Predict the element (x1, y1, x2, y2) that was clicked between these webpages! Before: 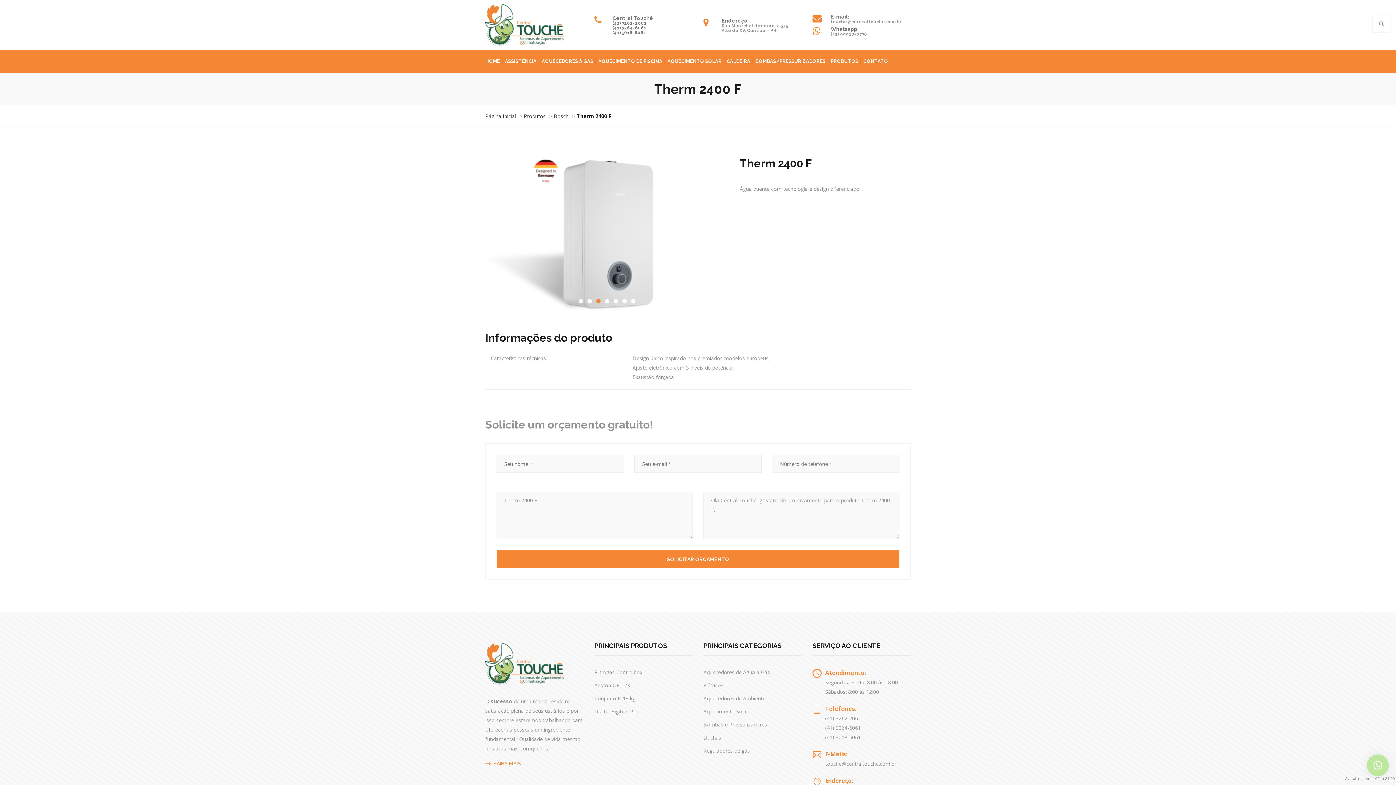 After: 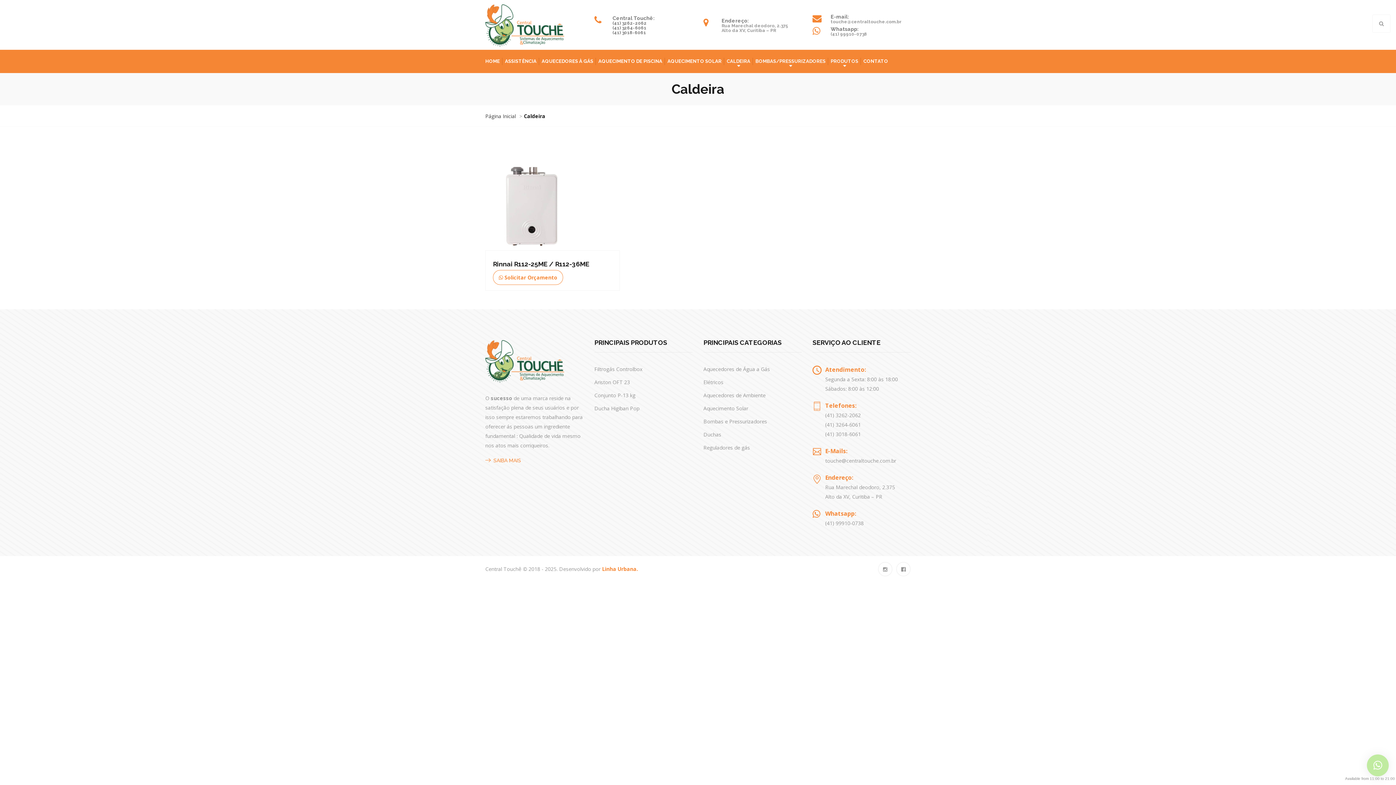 Action: bbox: (726, 57, 750, 65) label: CALDEIRA